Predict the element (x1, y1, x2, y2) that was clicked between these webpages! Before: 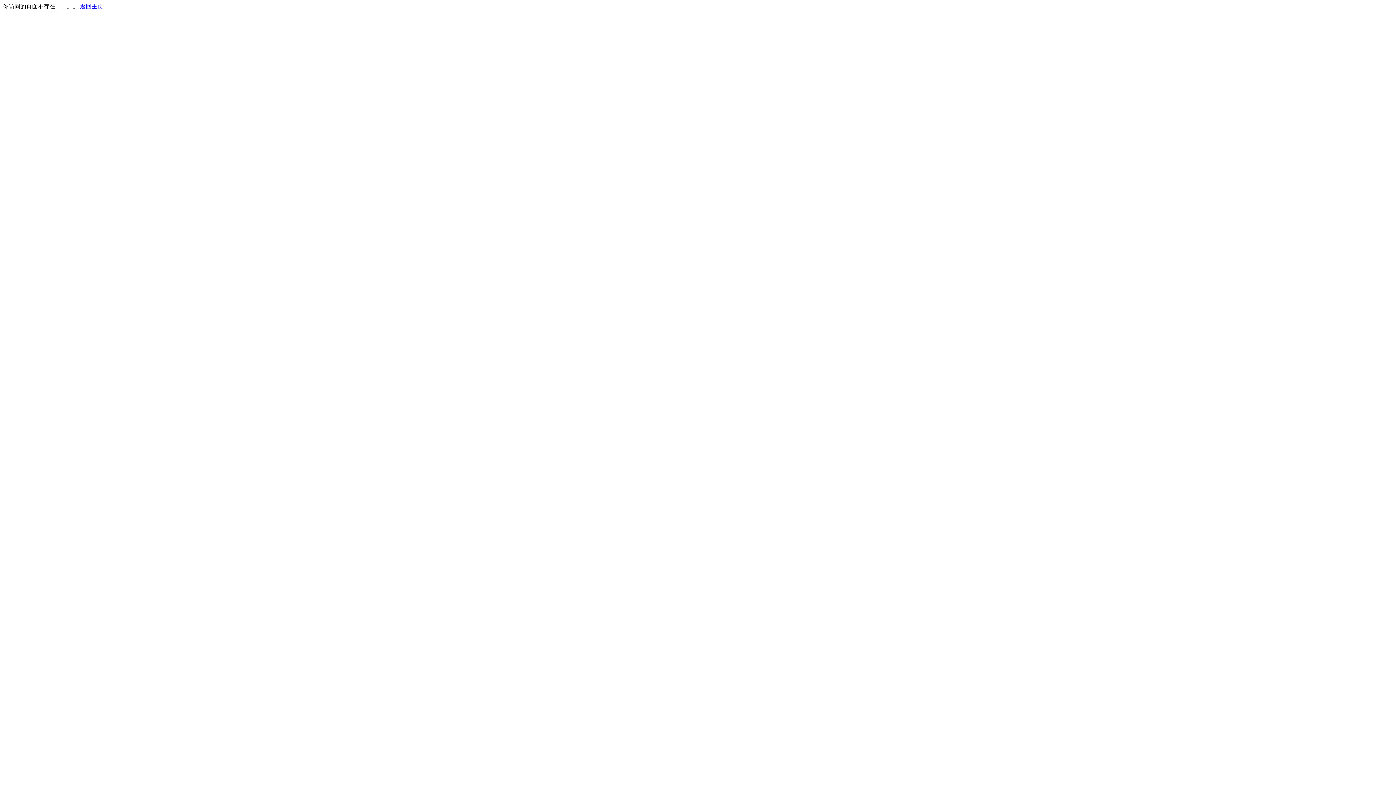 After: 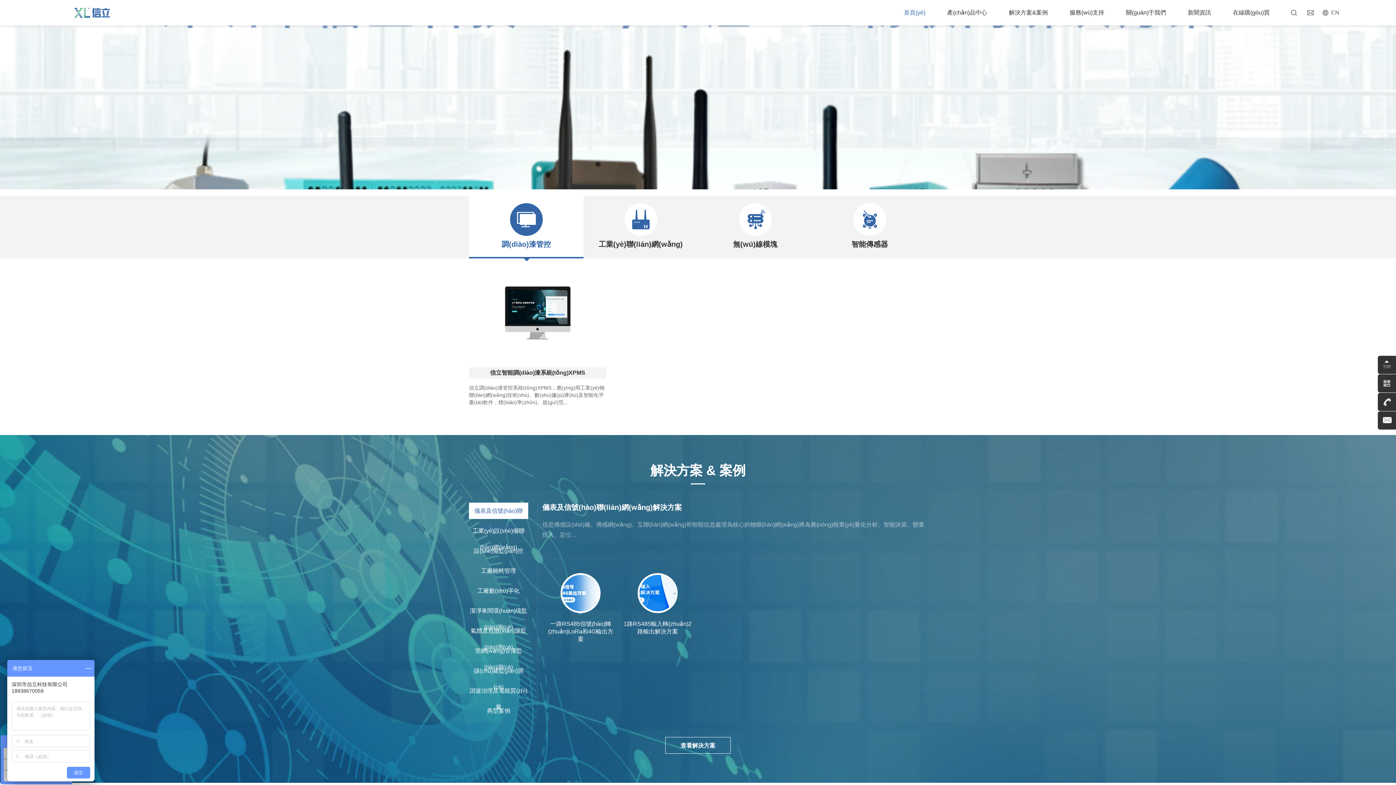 Action: bbox: (80, 3, 103, 9) label: 返回主页